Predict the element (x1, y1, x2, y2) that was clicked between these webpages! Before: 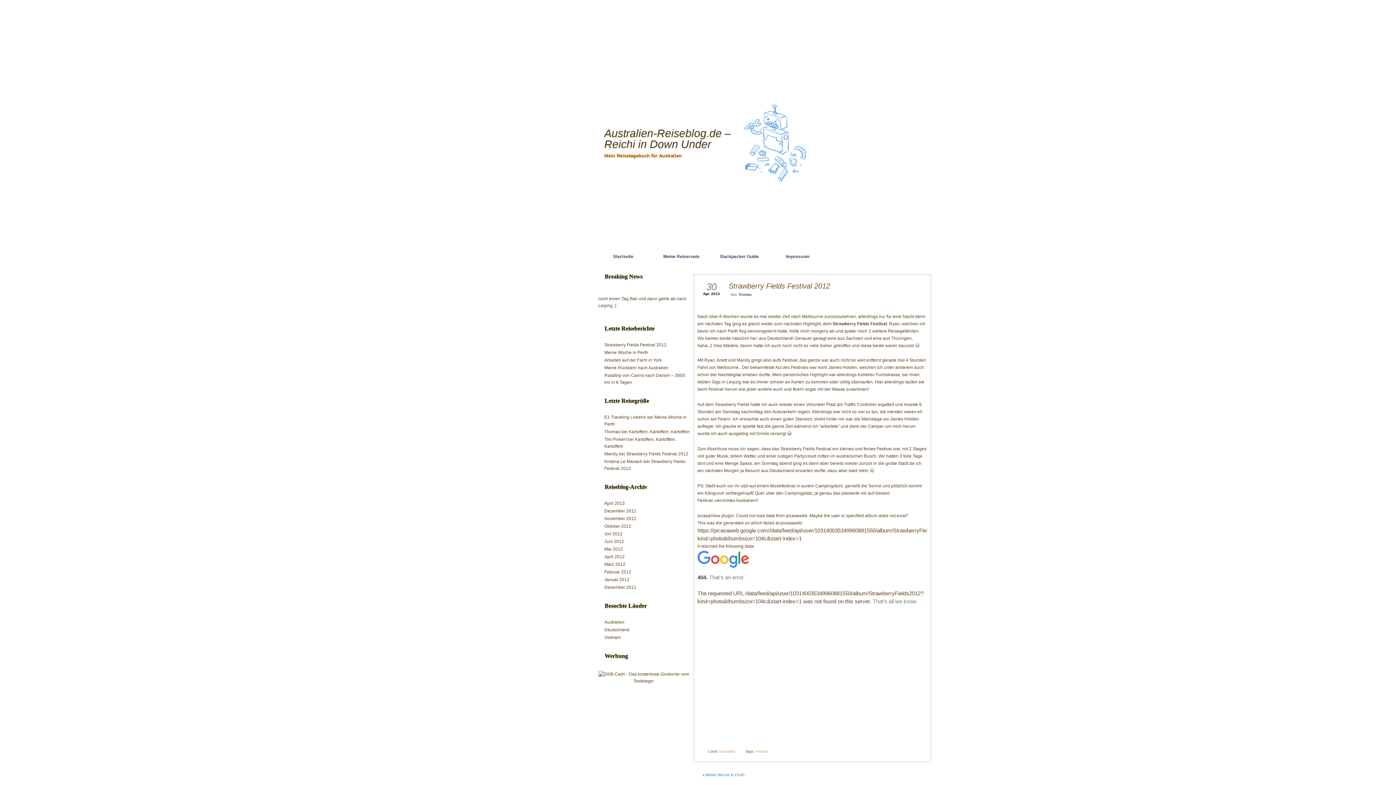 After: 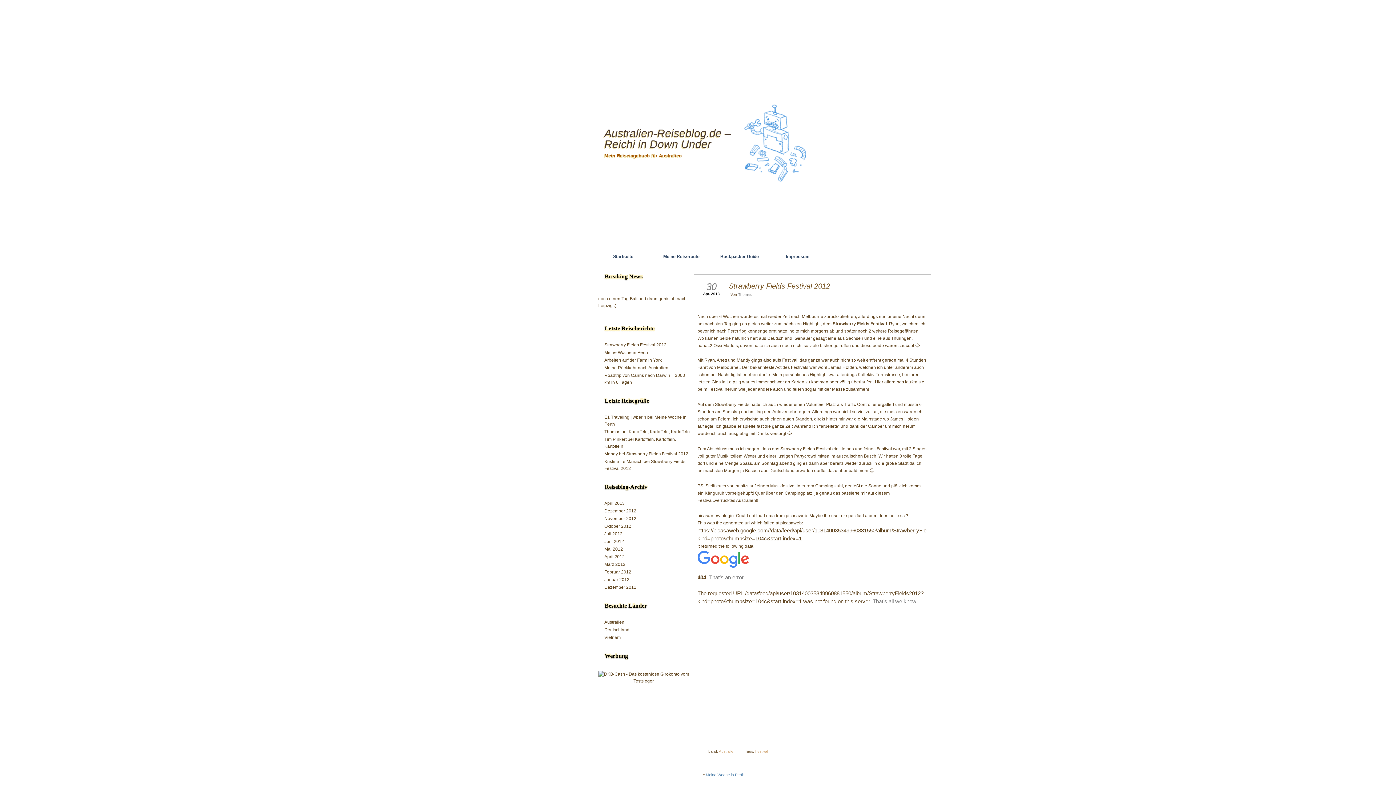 Action: bbox: (604, 342, 666, 347) label: Strawberry Fields Festival 2012